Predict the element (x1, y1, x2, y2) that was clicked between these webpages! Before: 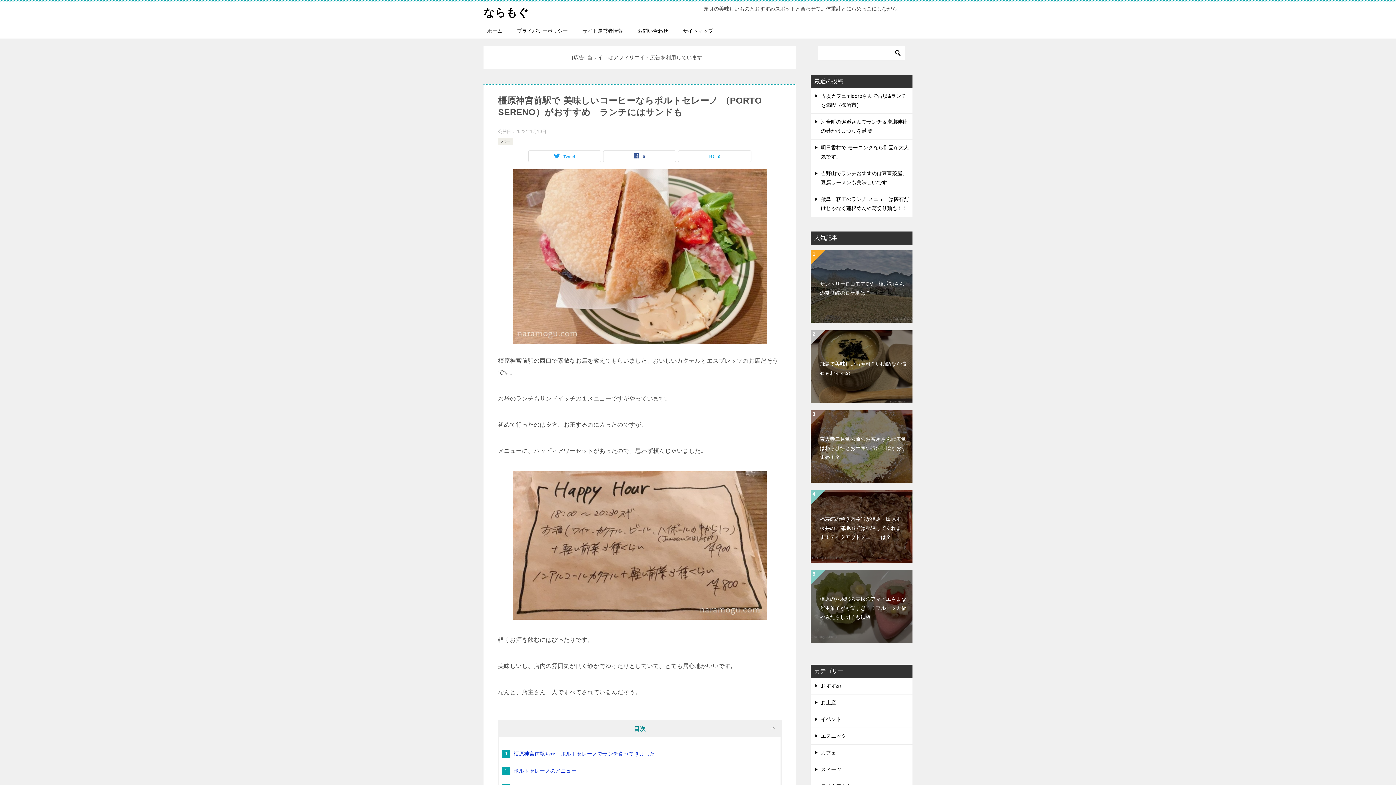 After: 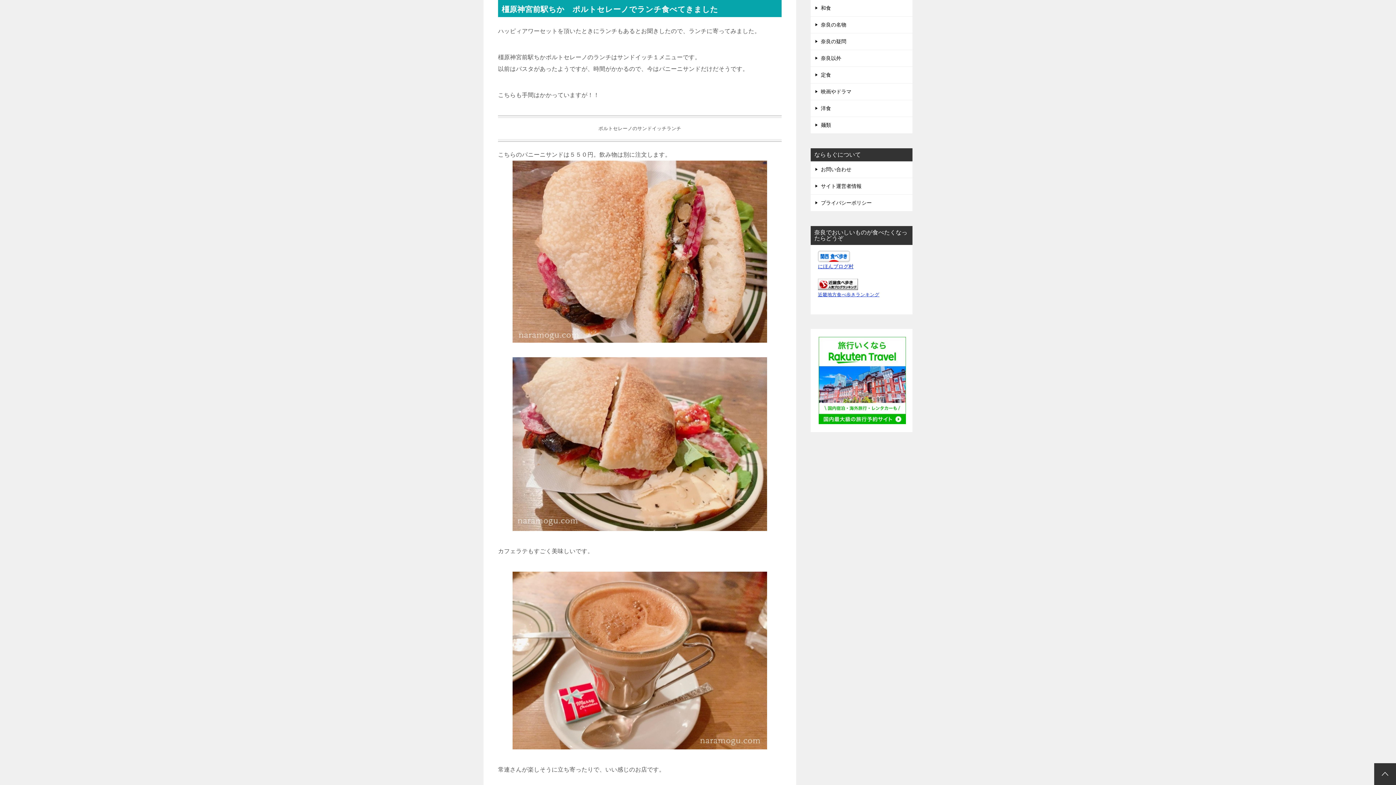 Action: bbox: (513, 751, 655, 757) label: 橿原神宮前駅ちか　ポルトセレーノでランチ食べてきました